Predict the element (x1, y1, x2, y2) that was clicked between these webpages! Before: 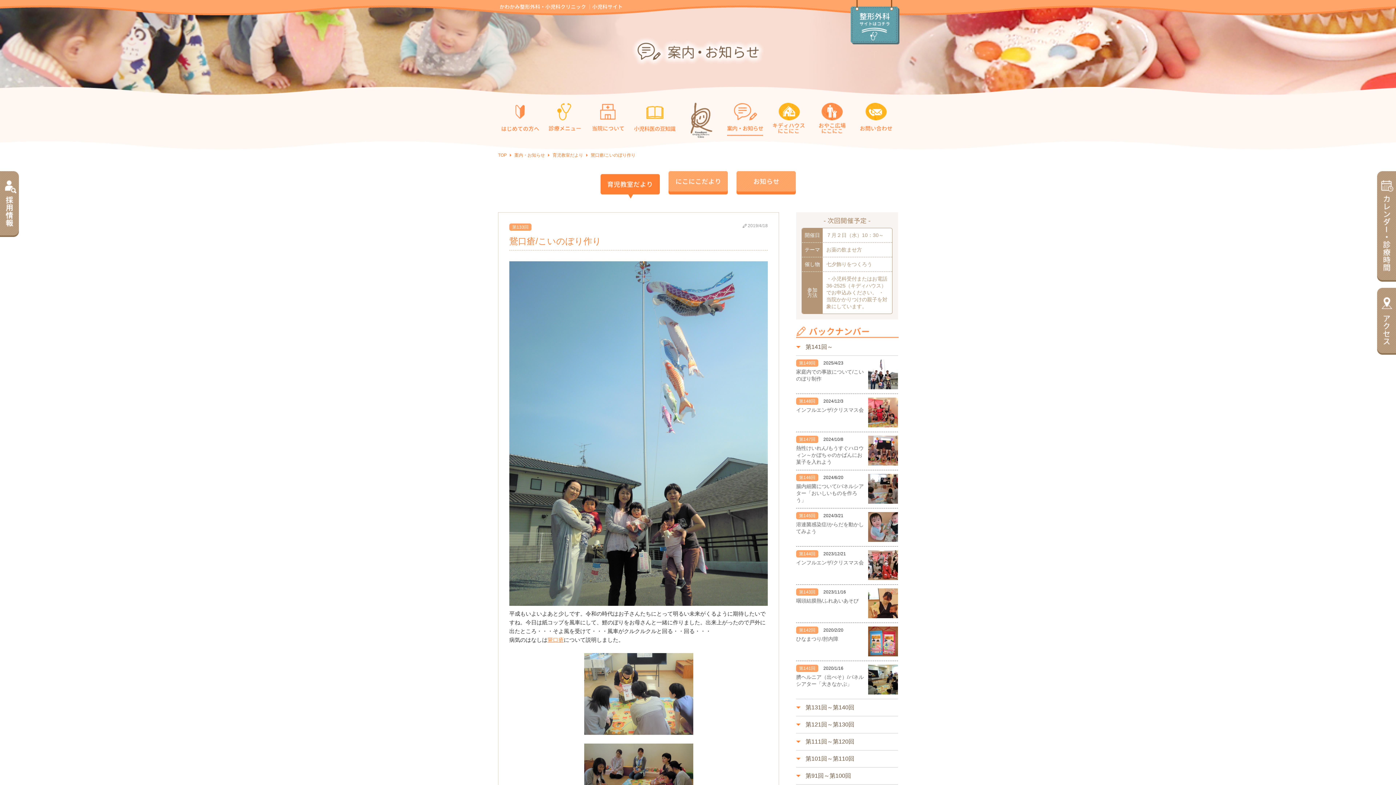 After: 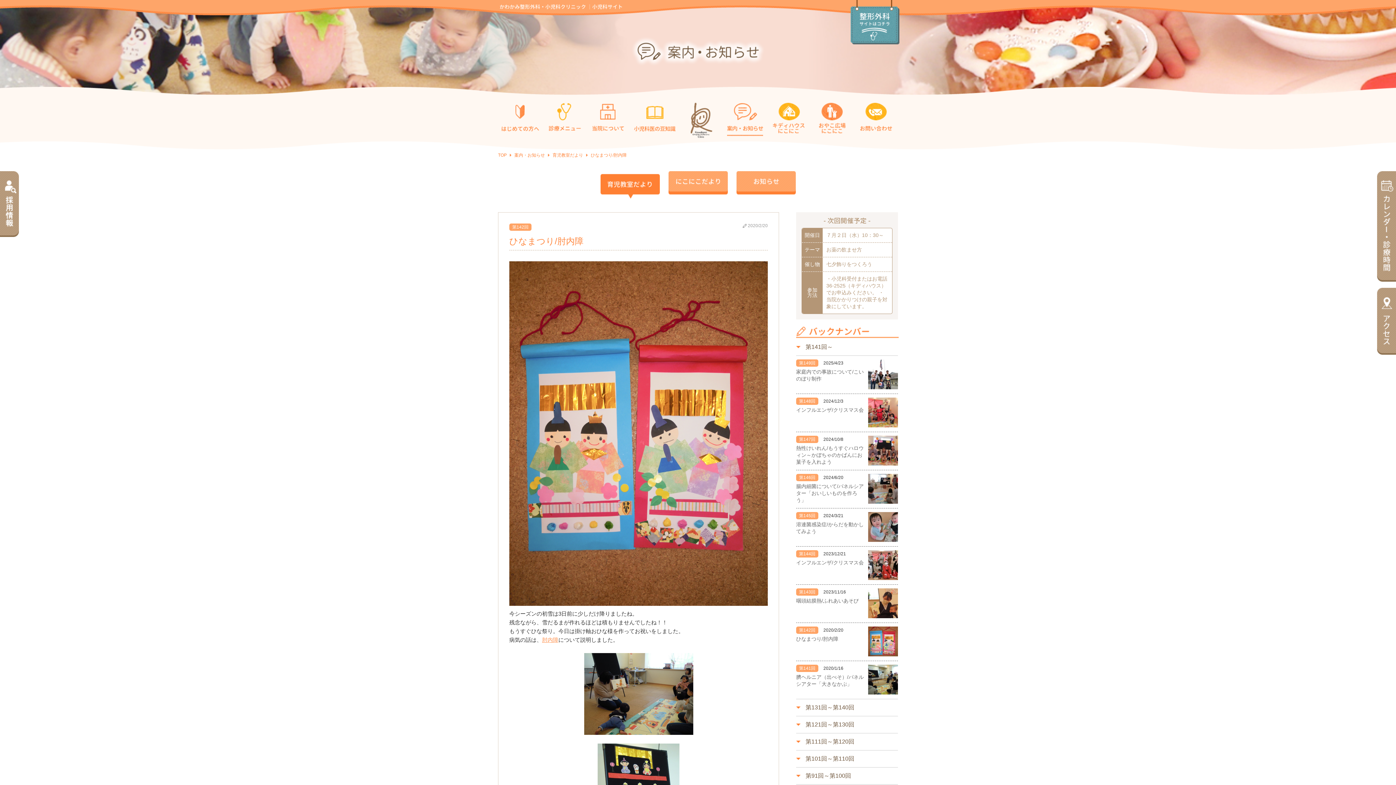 Action: bbox: (796, 636, 838, 642) label: ひなまつり/肘内障